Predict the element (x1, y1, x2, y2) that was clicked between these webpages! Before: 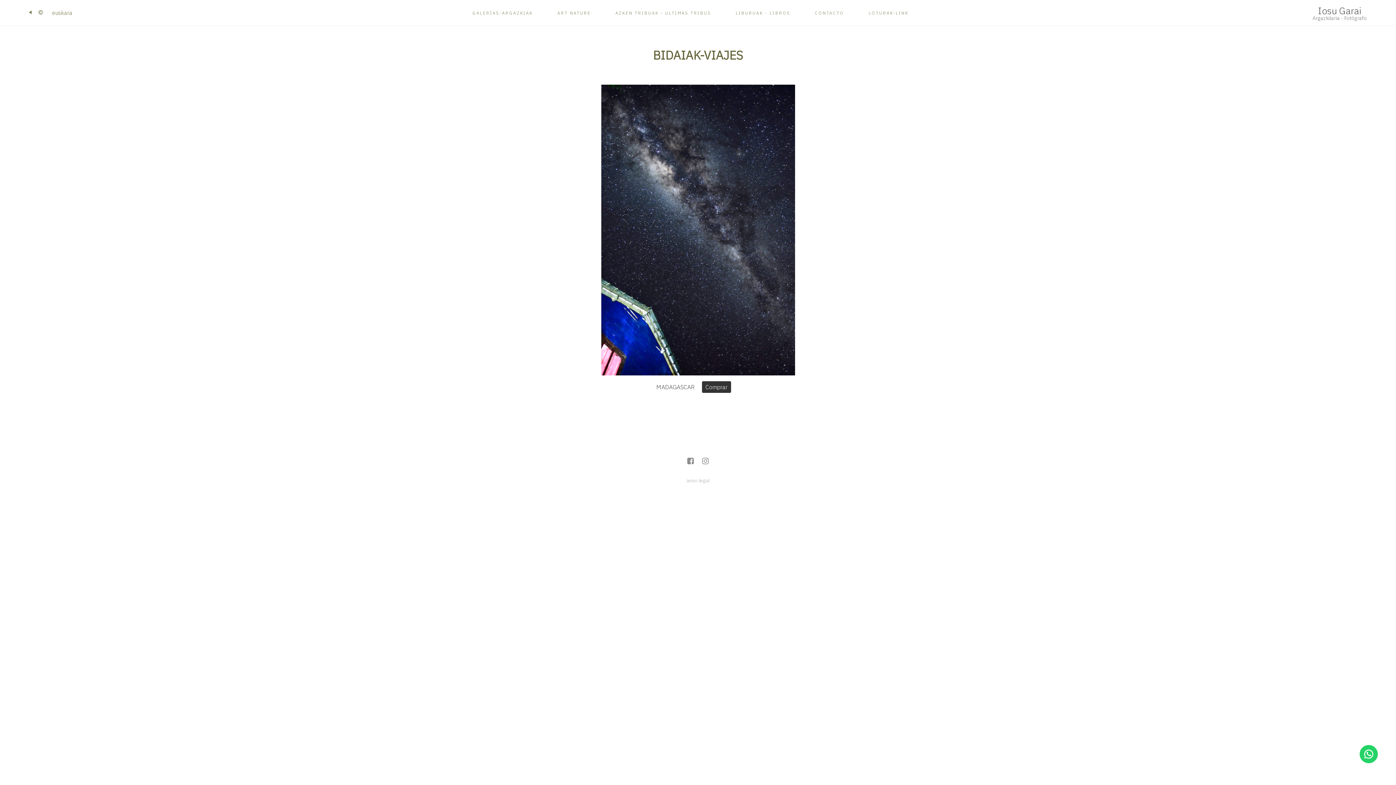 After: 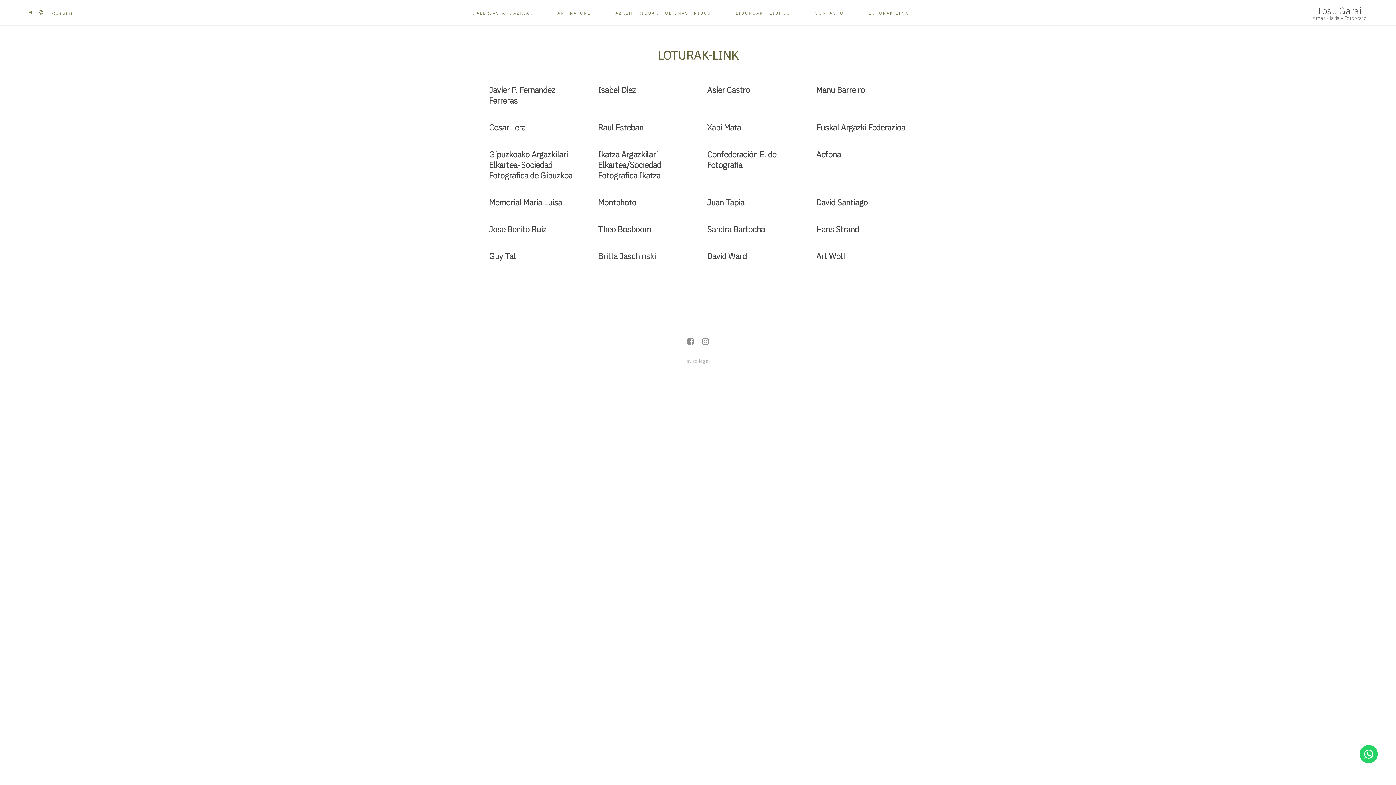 Action: label: LOTURAK-LINK bbox: (855, 7, 917, 18)